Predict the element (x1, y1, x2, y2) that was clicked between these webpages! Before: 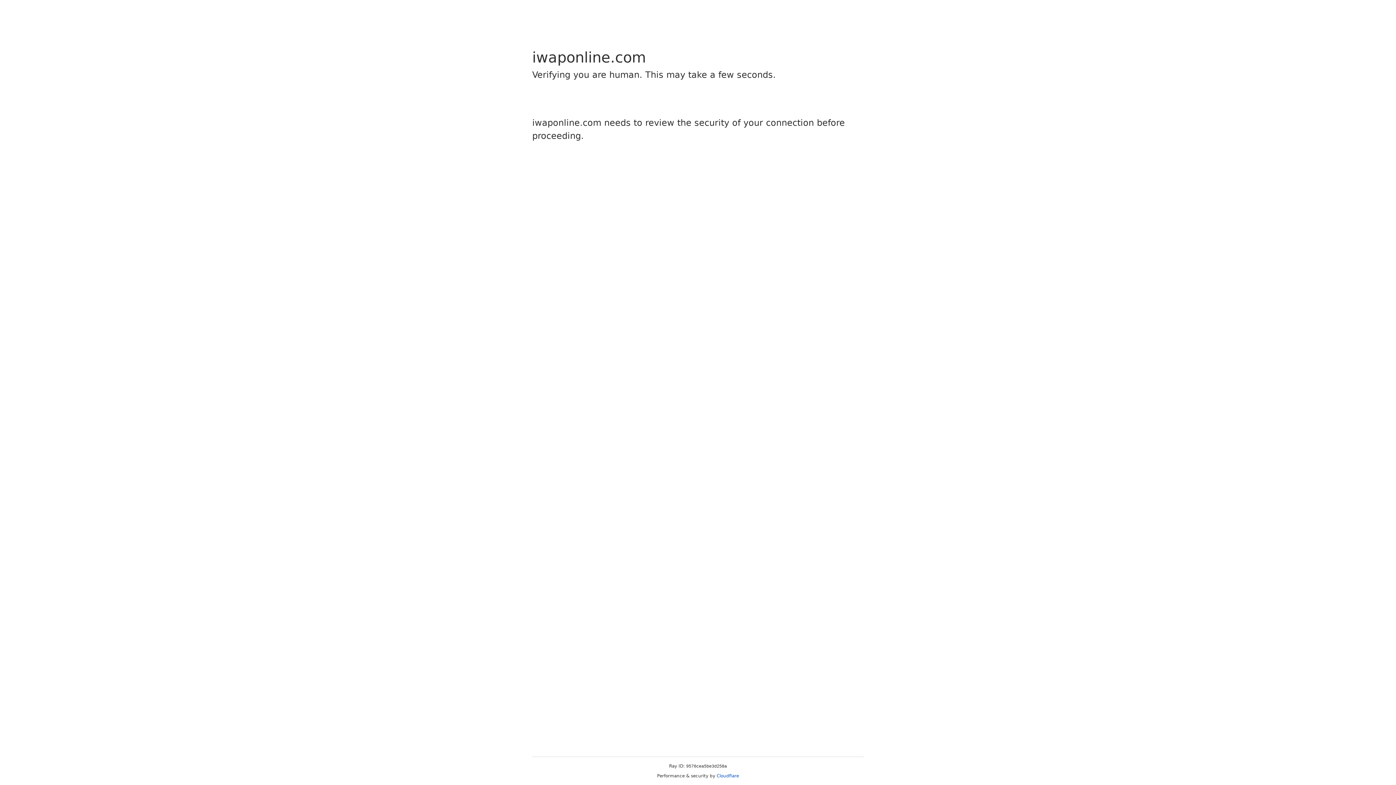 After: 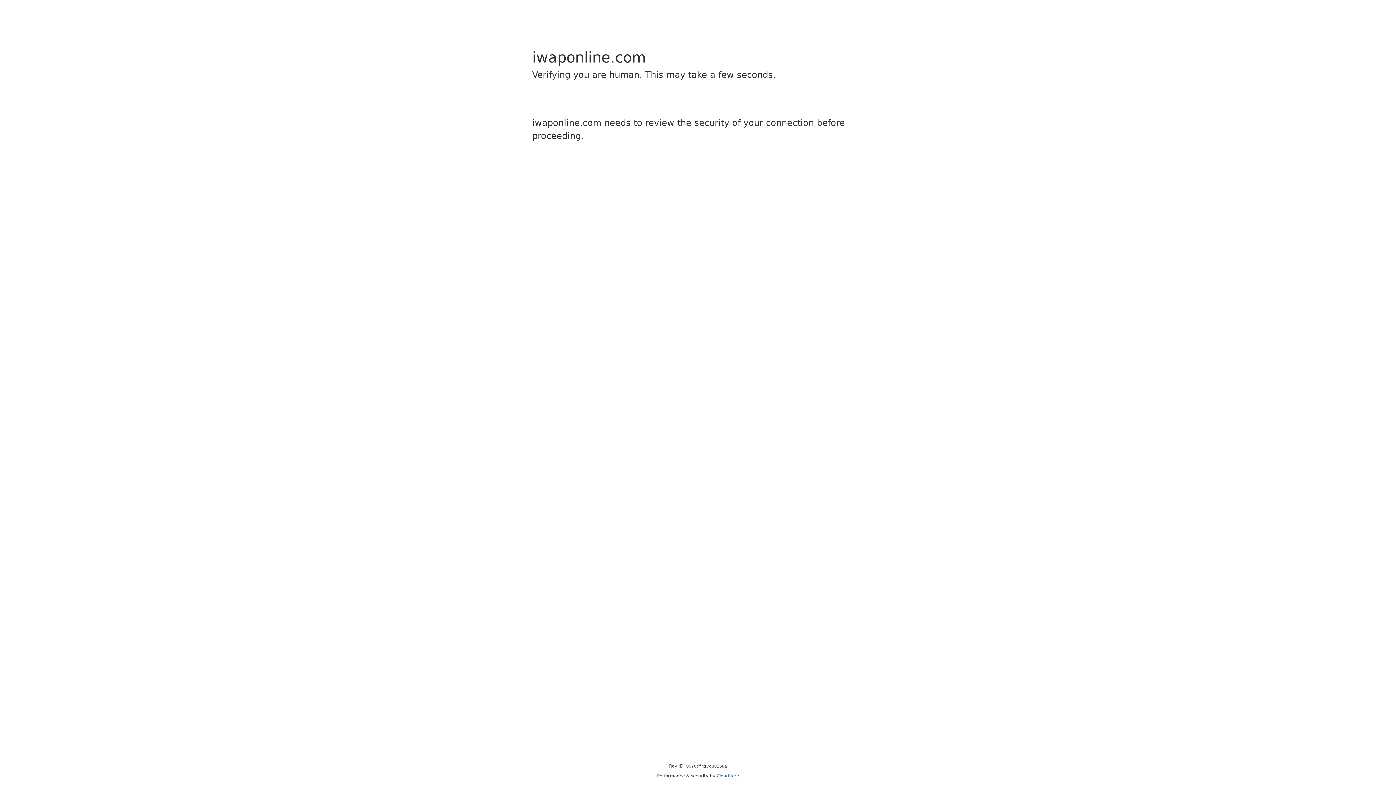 Action: bbox: (716, 773, 739, 778) label: Cloudflare